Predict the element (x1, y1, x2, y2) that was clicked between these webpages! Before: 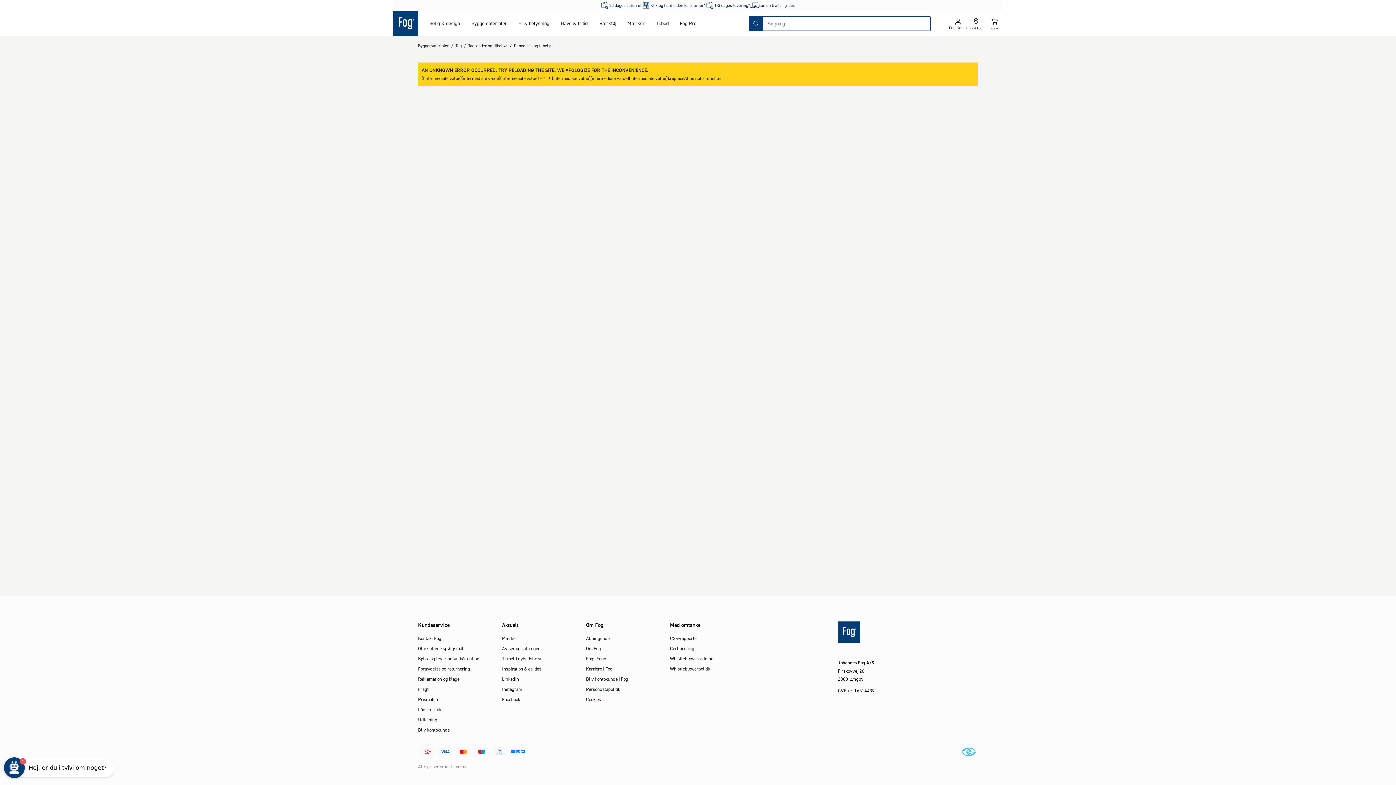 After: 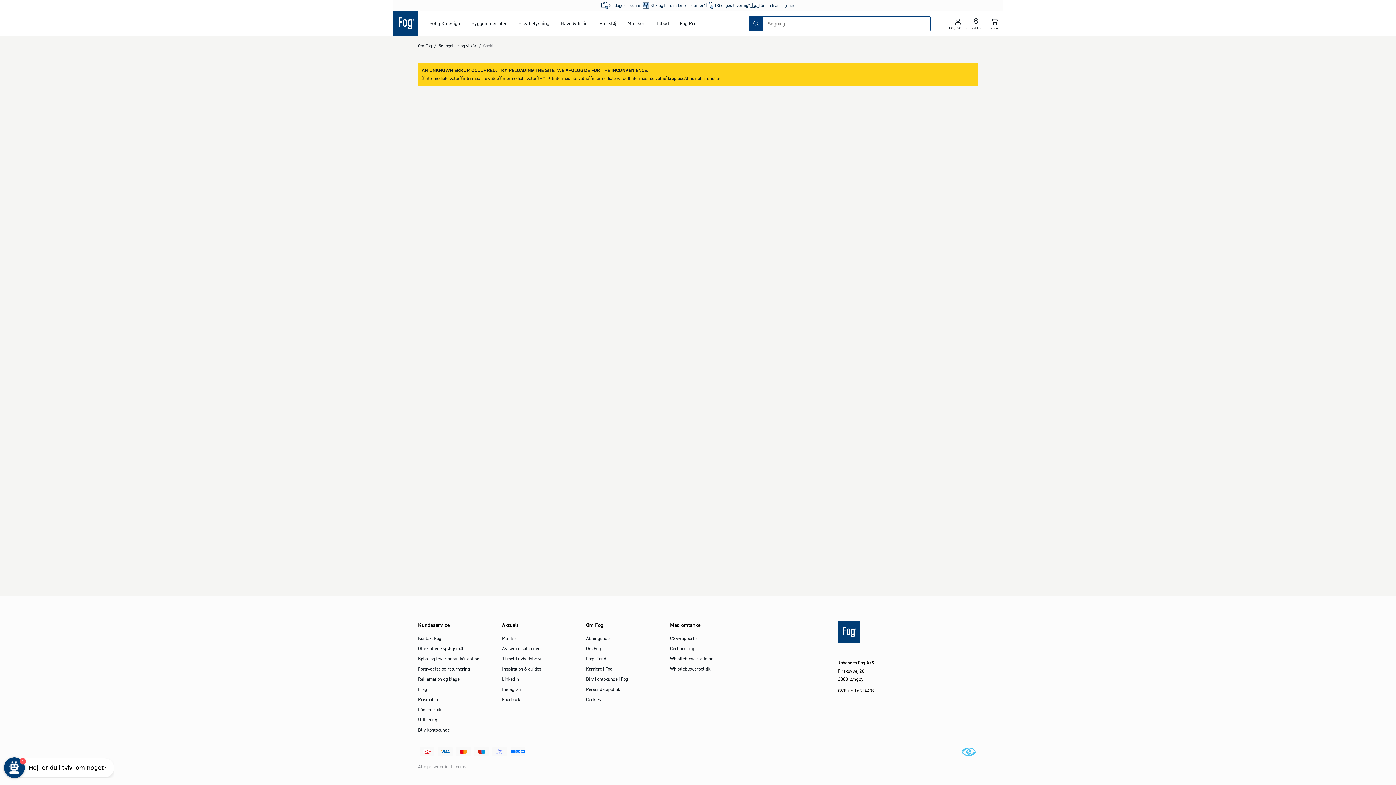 Action: label: Cookies bbox: (586, 696, 601, 702)